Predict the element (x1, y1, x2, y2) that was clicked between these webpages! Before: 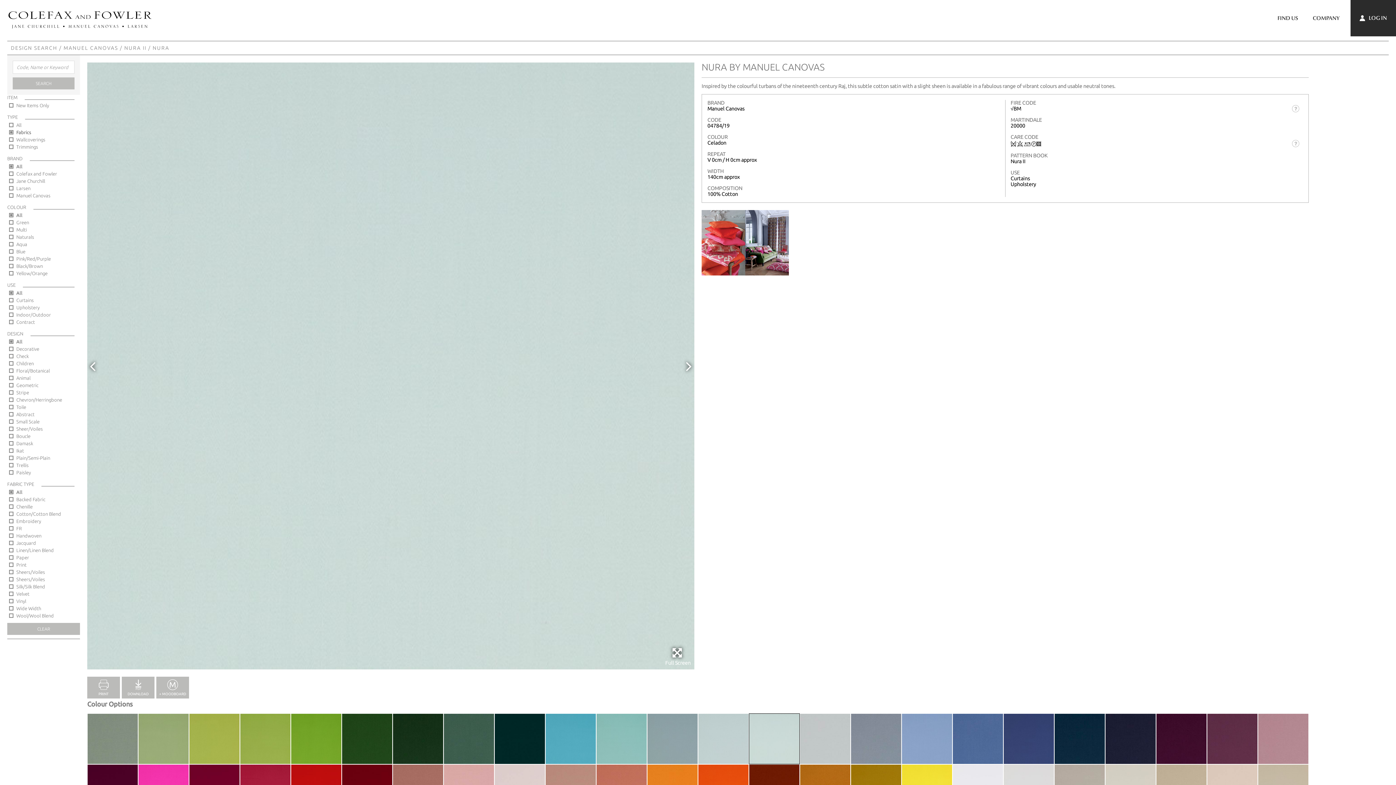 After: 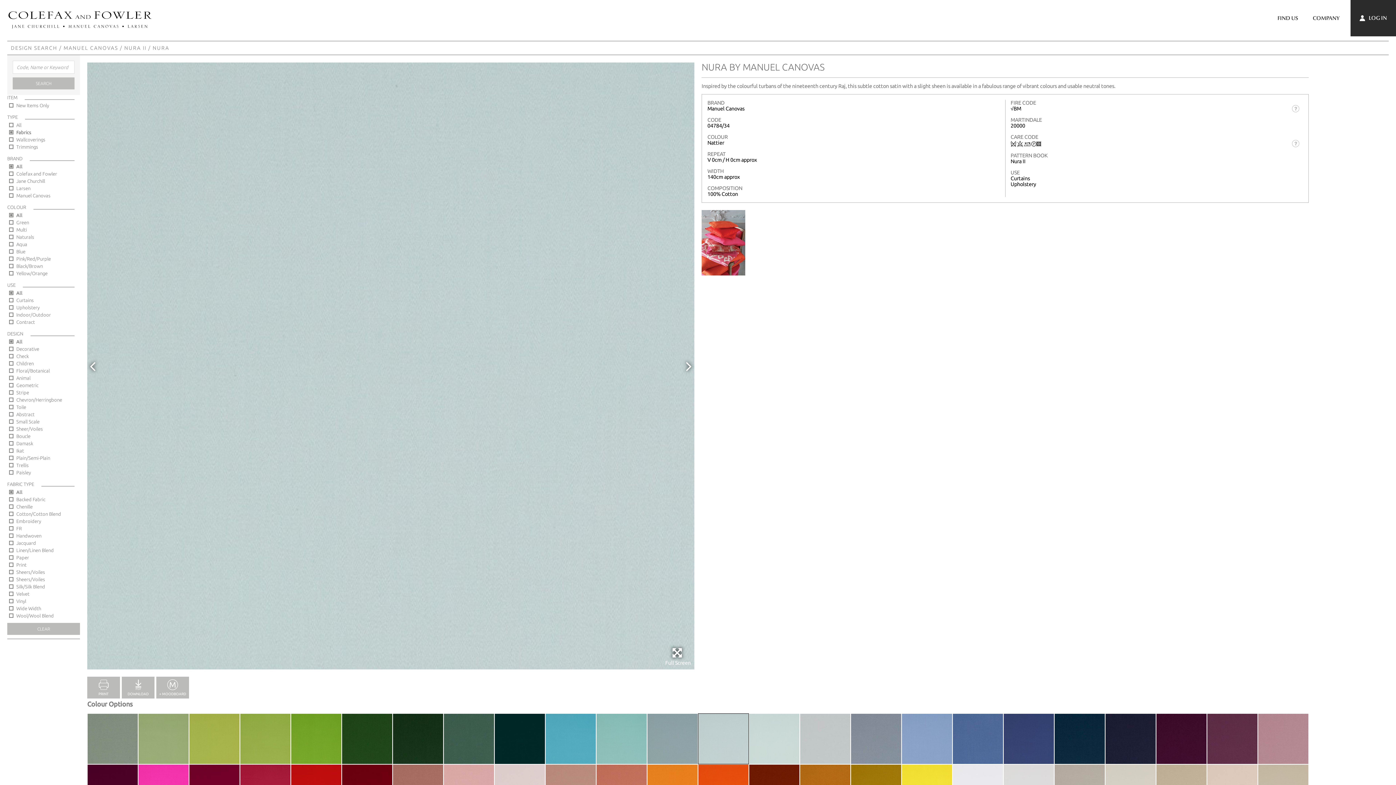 Action: bbox: (698, 713, 749, 764)